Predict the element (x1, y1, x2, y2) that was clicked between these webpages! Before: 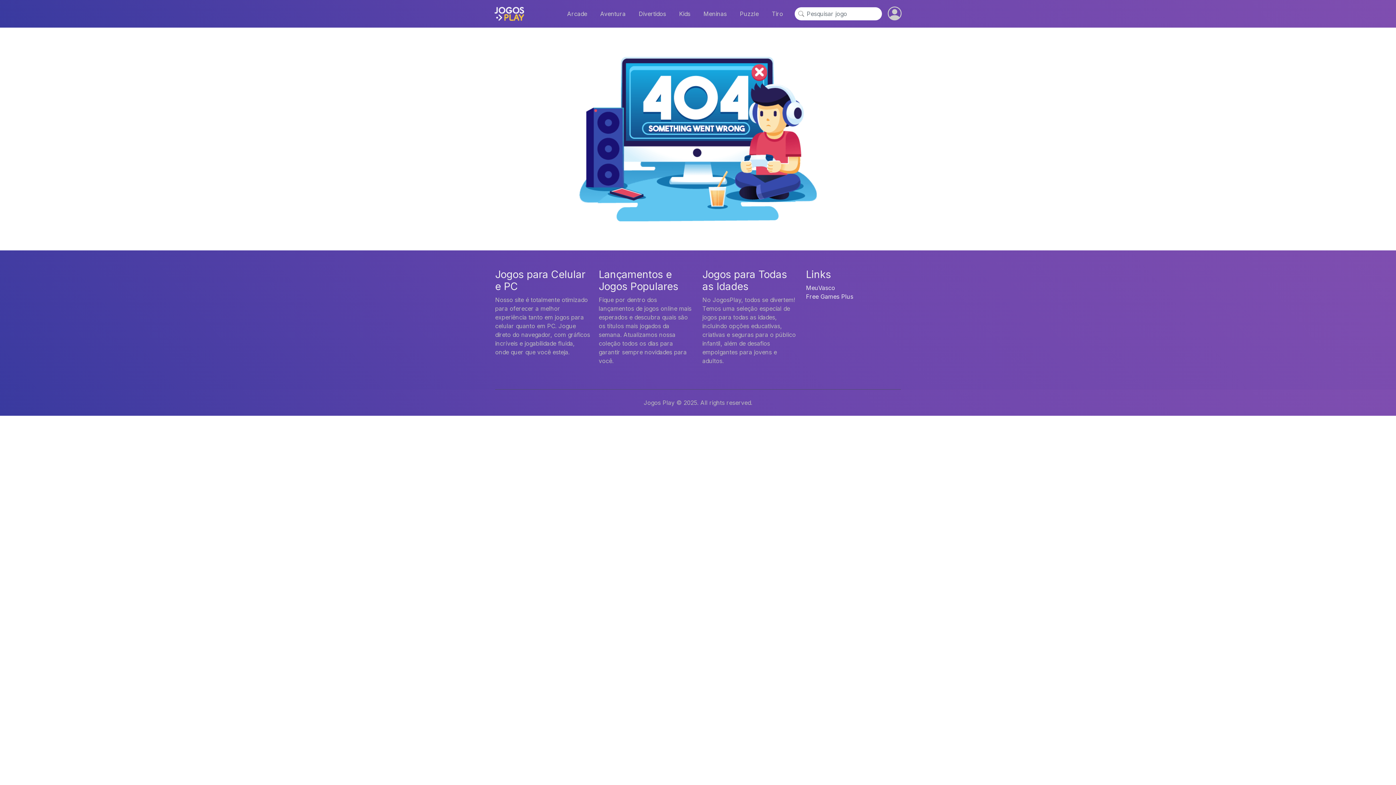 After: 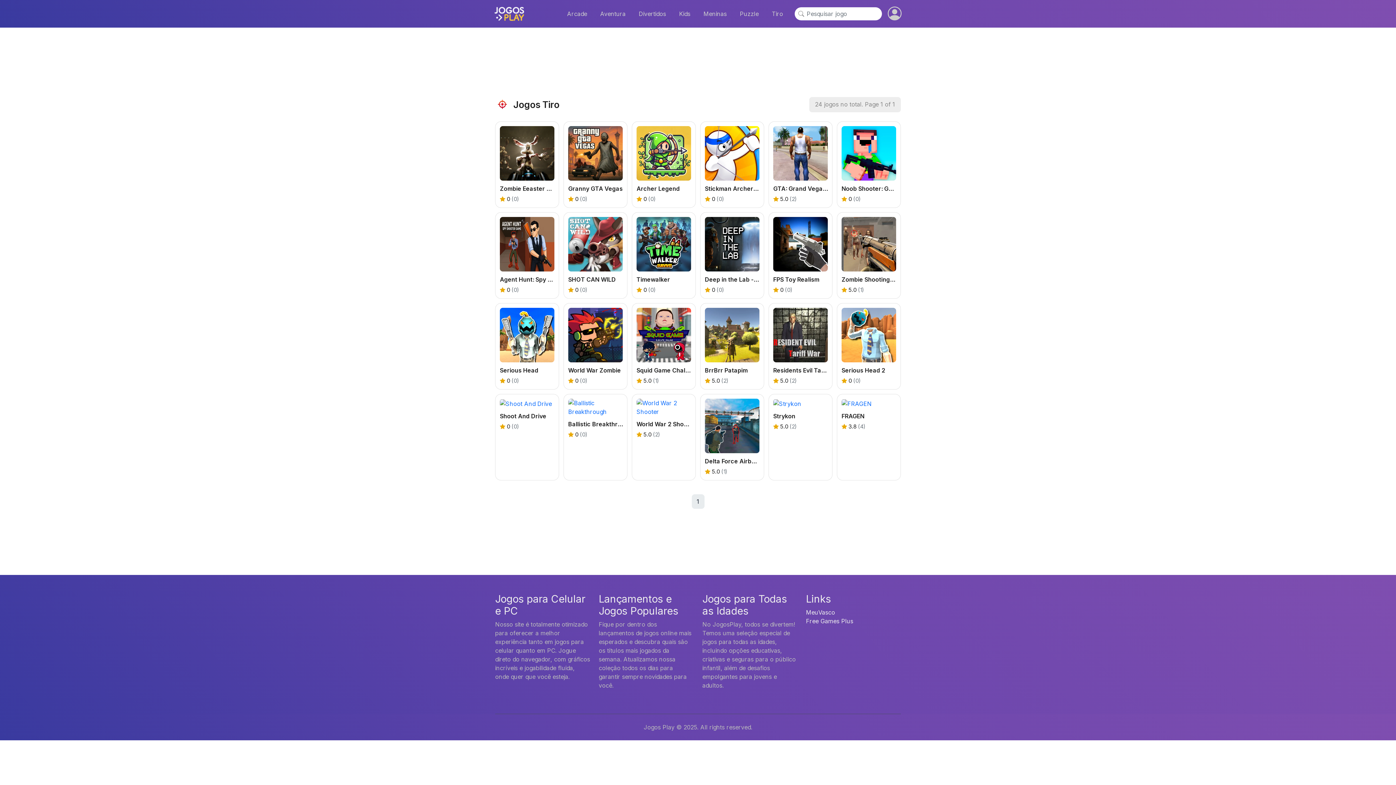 Action: label: Tiro bbox: (769, 6, 786, 21)